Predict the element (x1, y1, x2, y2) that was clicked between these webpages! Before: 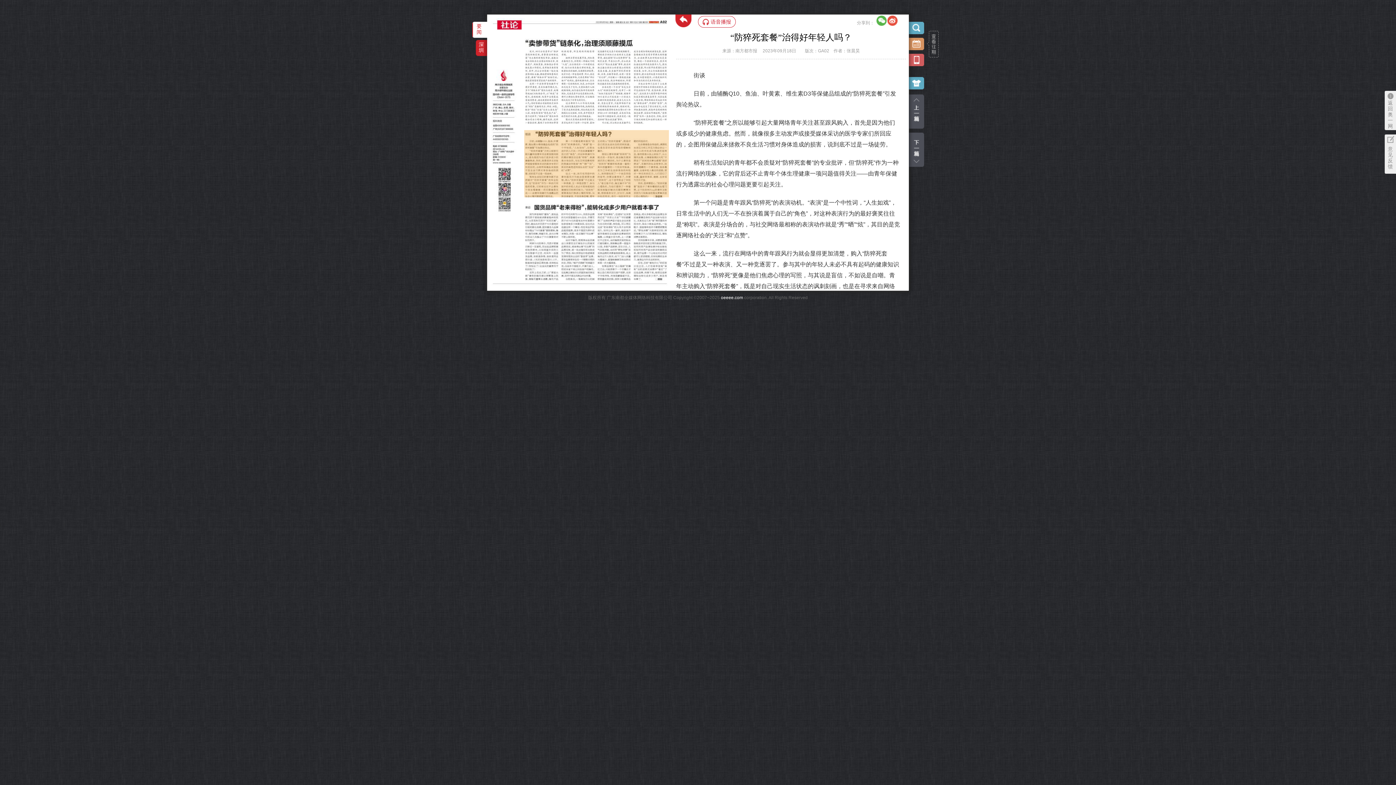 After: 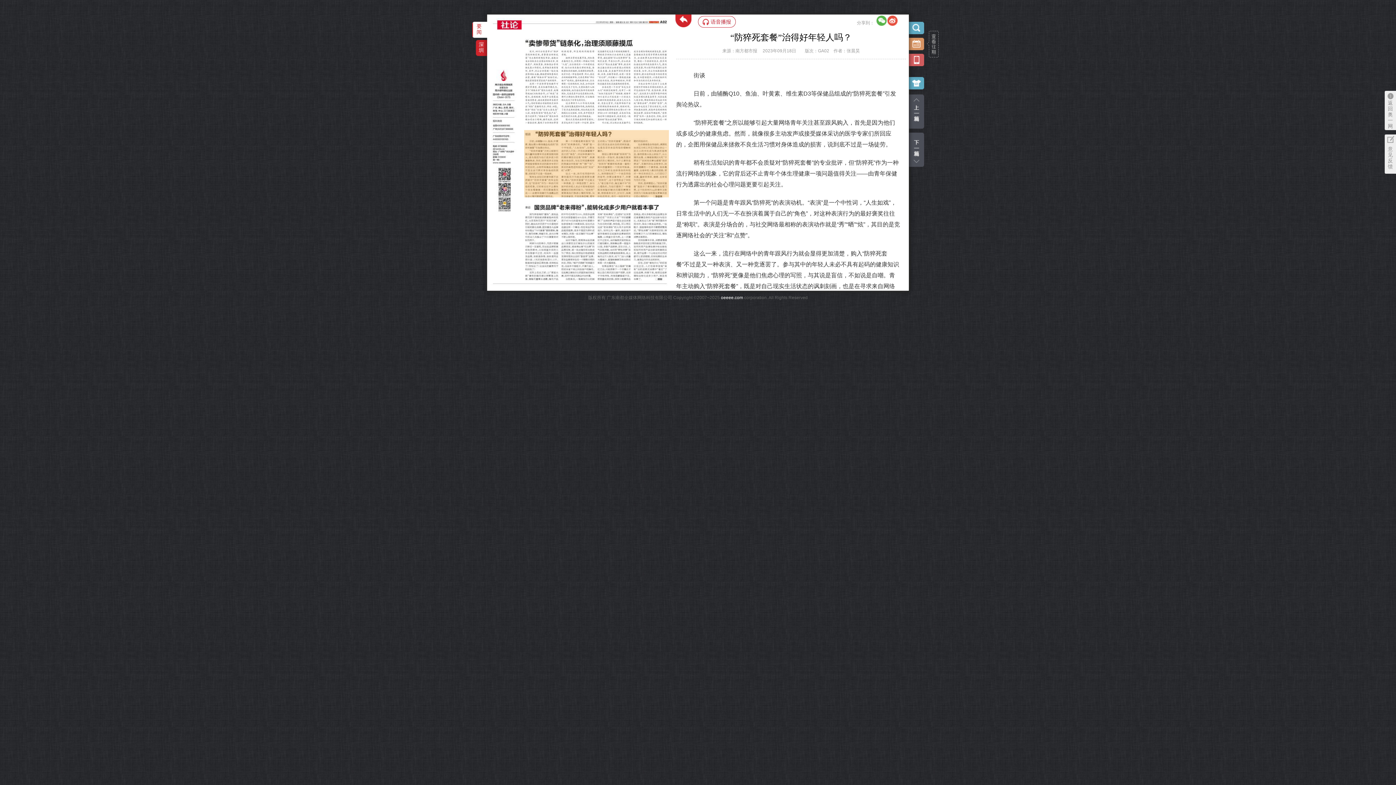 Action: bbox: (876, 15, 887, 26)